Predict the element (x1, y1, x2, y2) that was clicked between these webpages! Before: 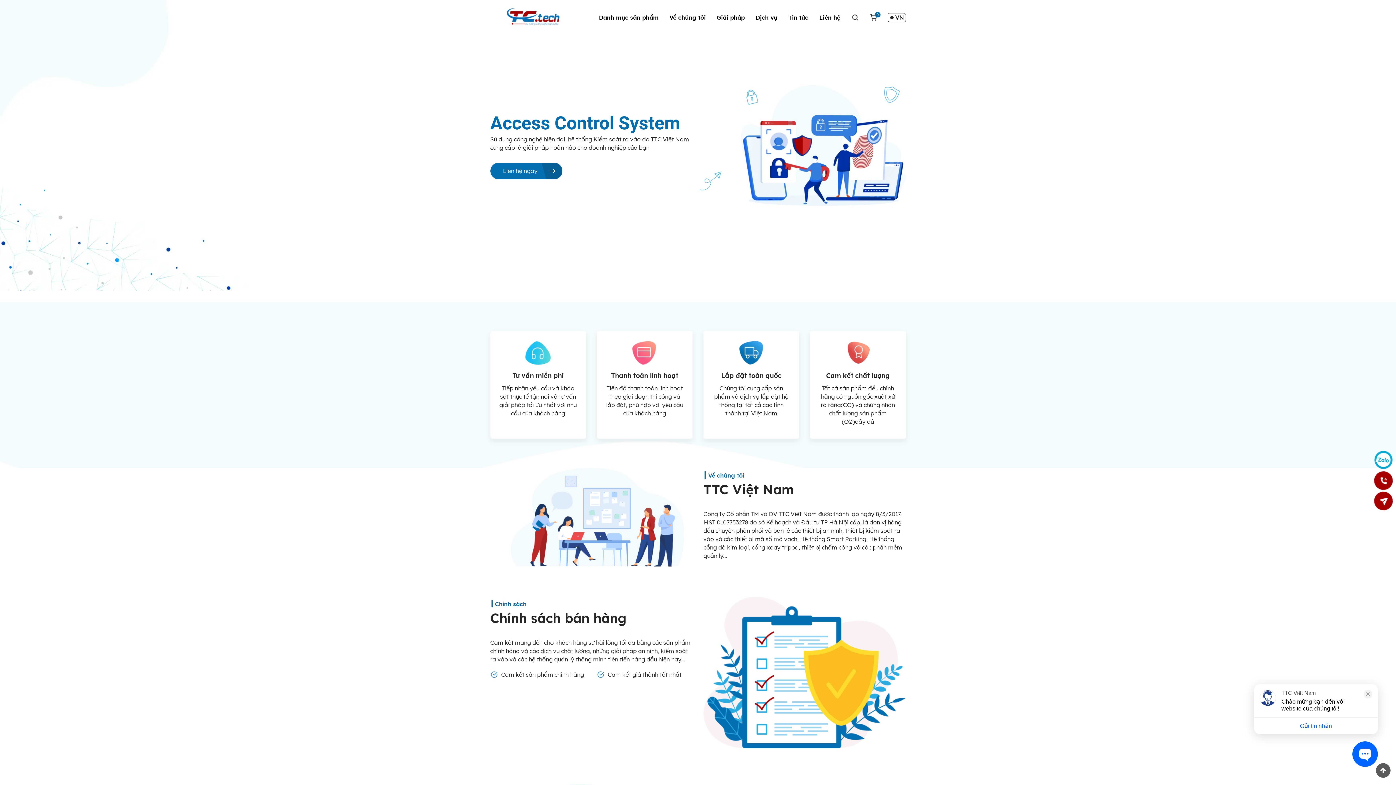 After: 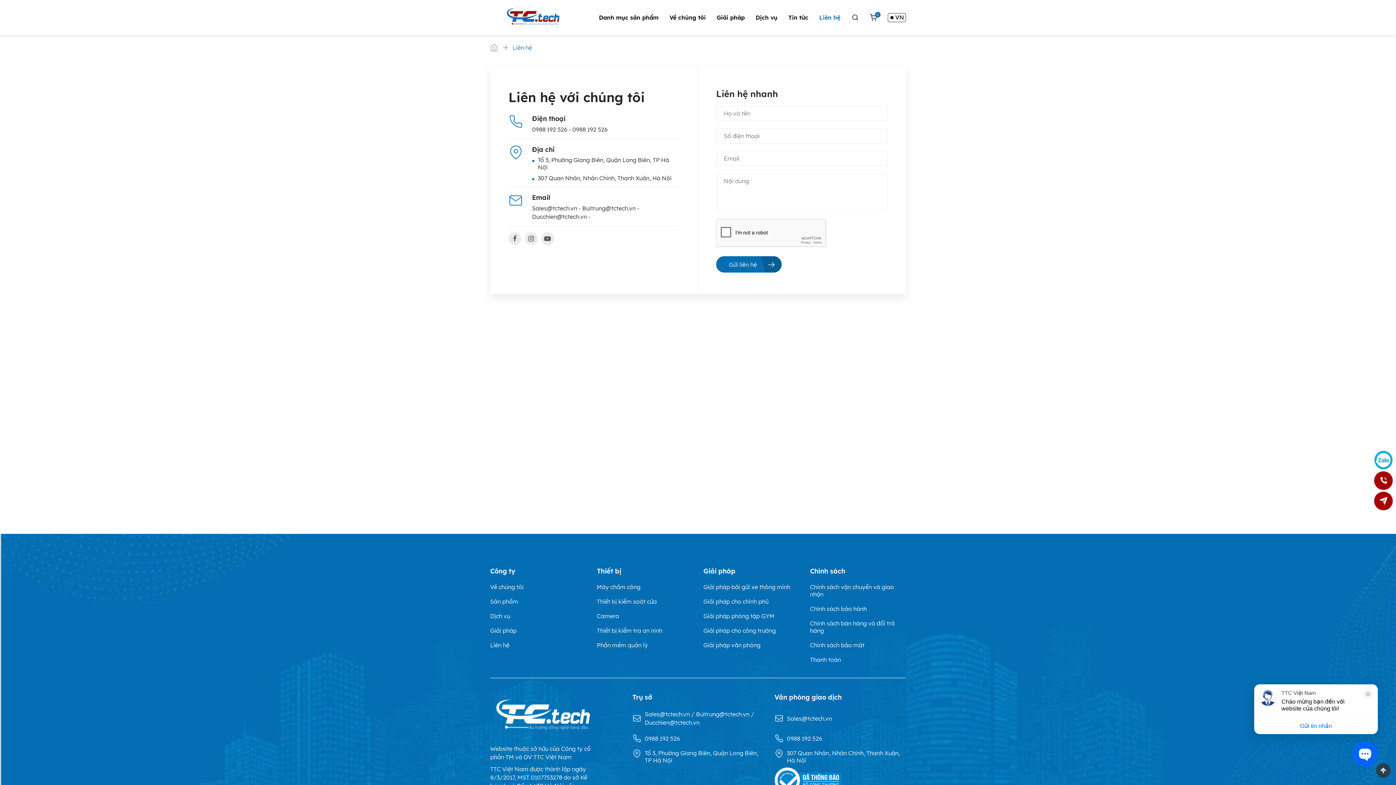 Action: label: Liên hệ bbox: (819, 13, 840, 21)